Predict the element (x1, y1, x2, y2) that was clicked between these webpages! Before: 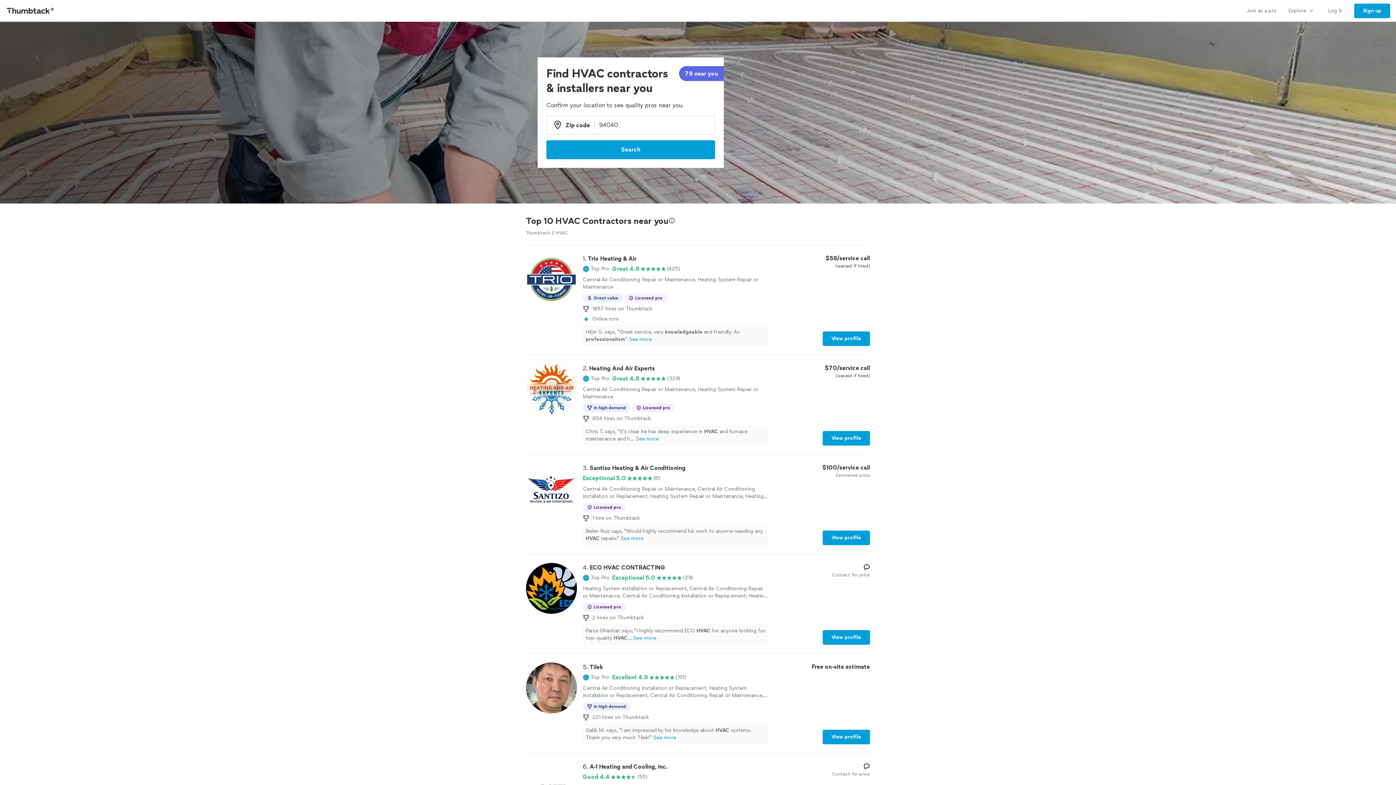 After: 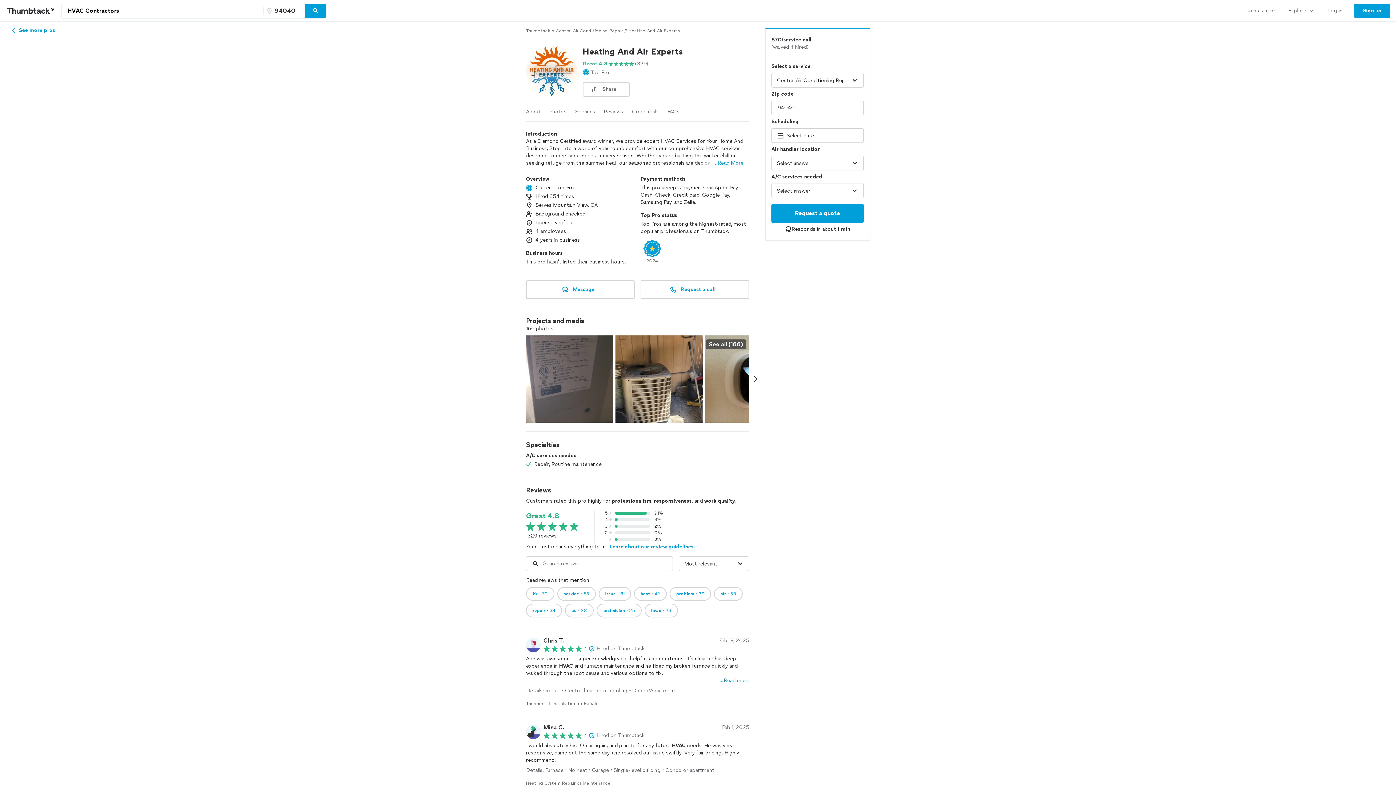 Action: bbox: (822, 431, 870, 445) label: View profile